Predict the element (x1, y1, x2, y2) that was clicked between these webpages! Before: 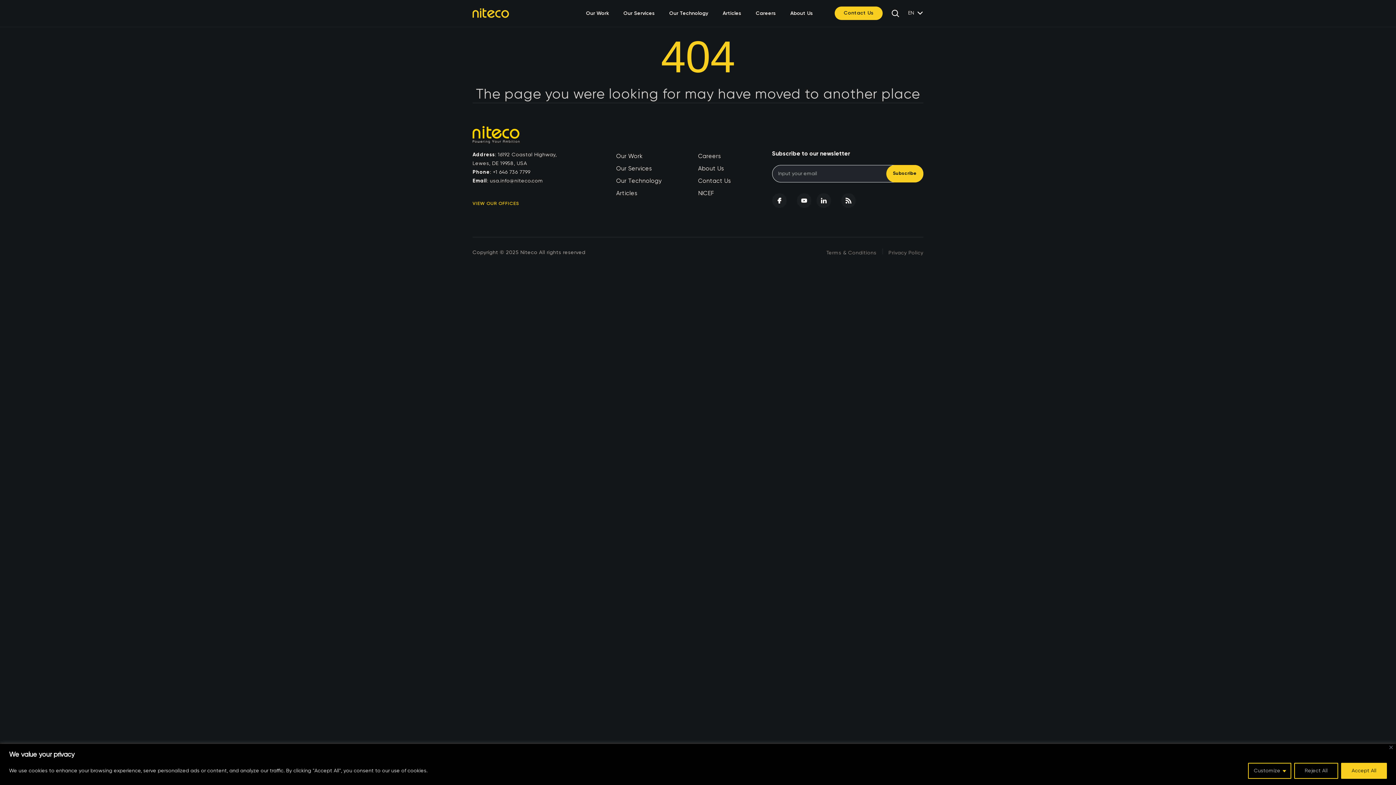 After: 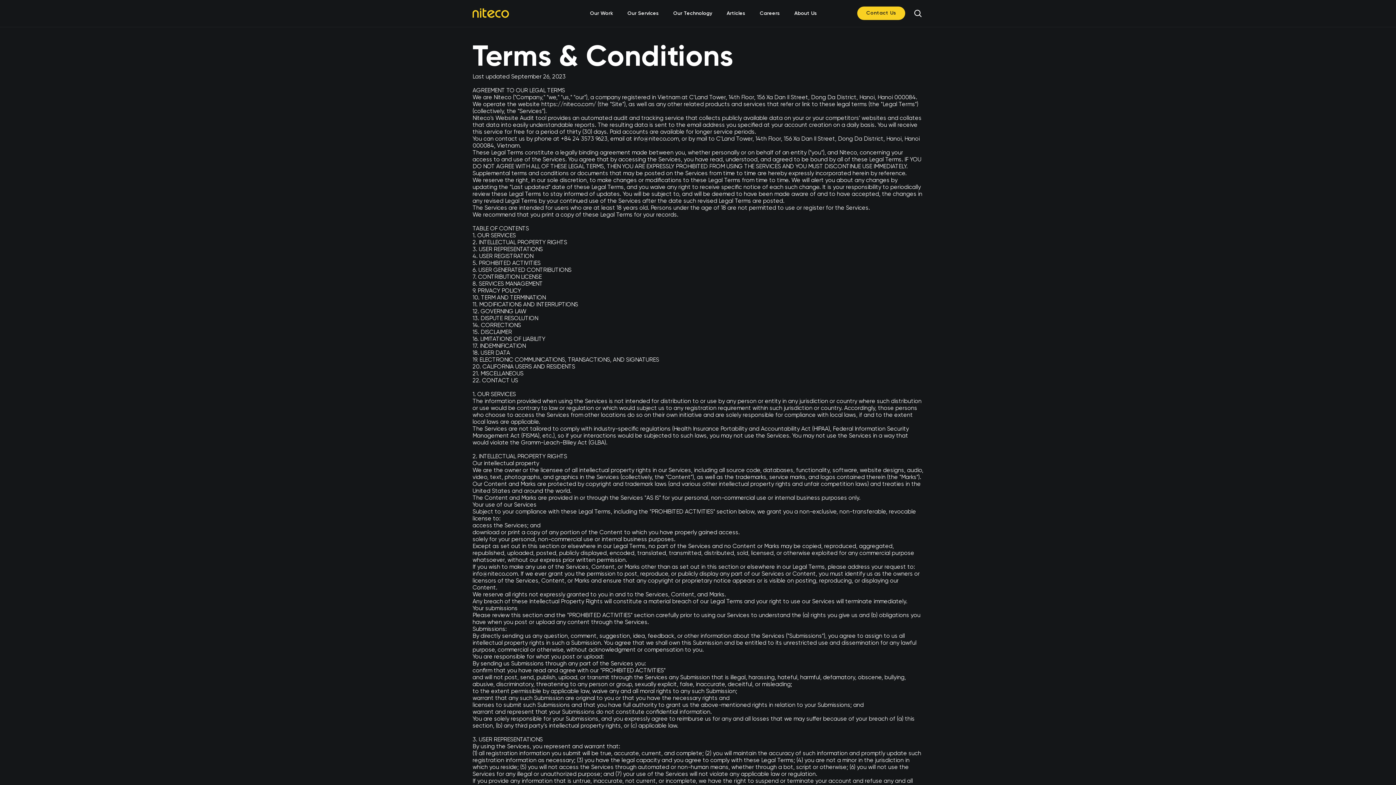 Action: bbox: (826, 250, 876, 255) label: Terms & Conditions